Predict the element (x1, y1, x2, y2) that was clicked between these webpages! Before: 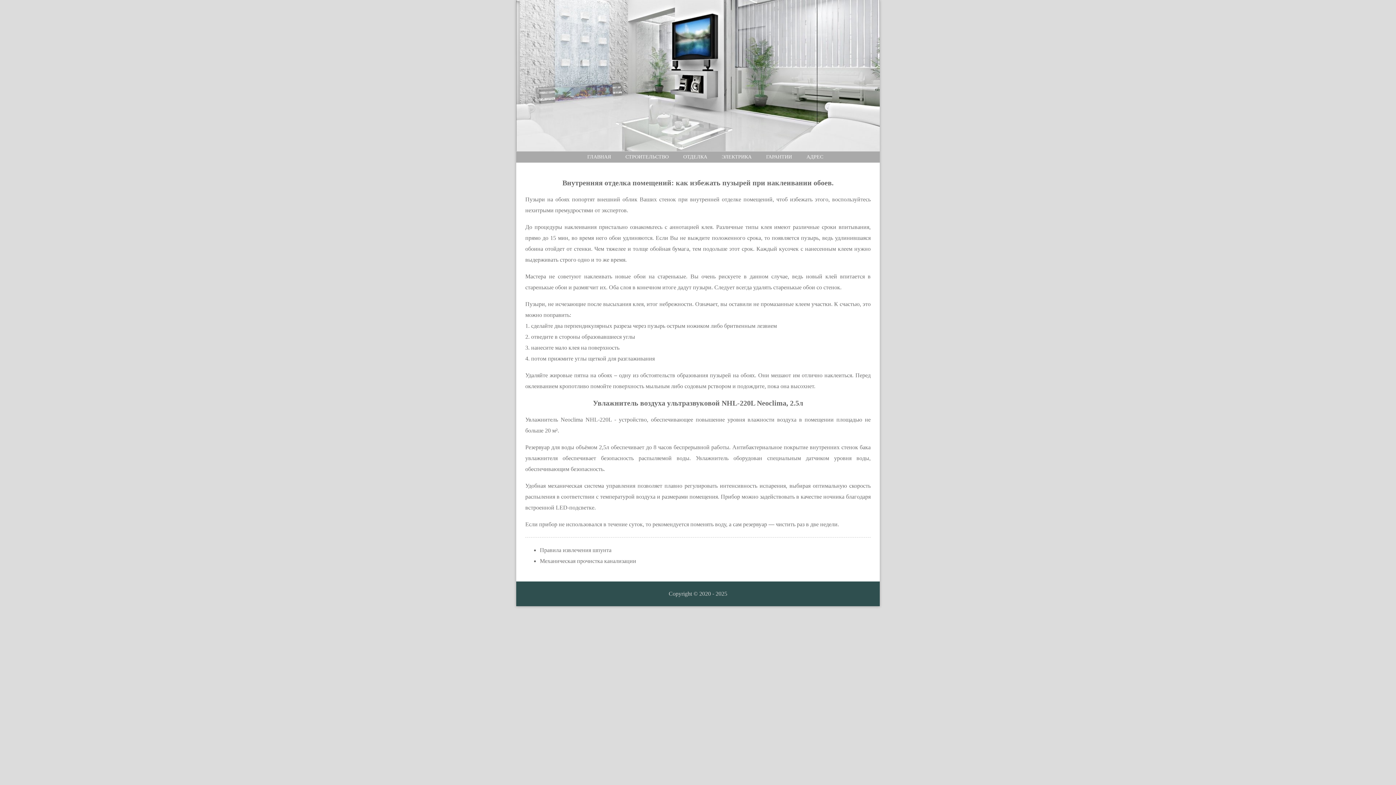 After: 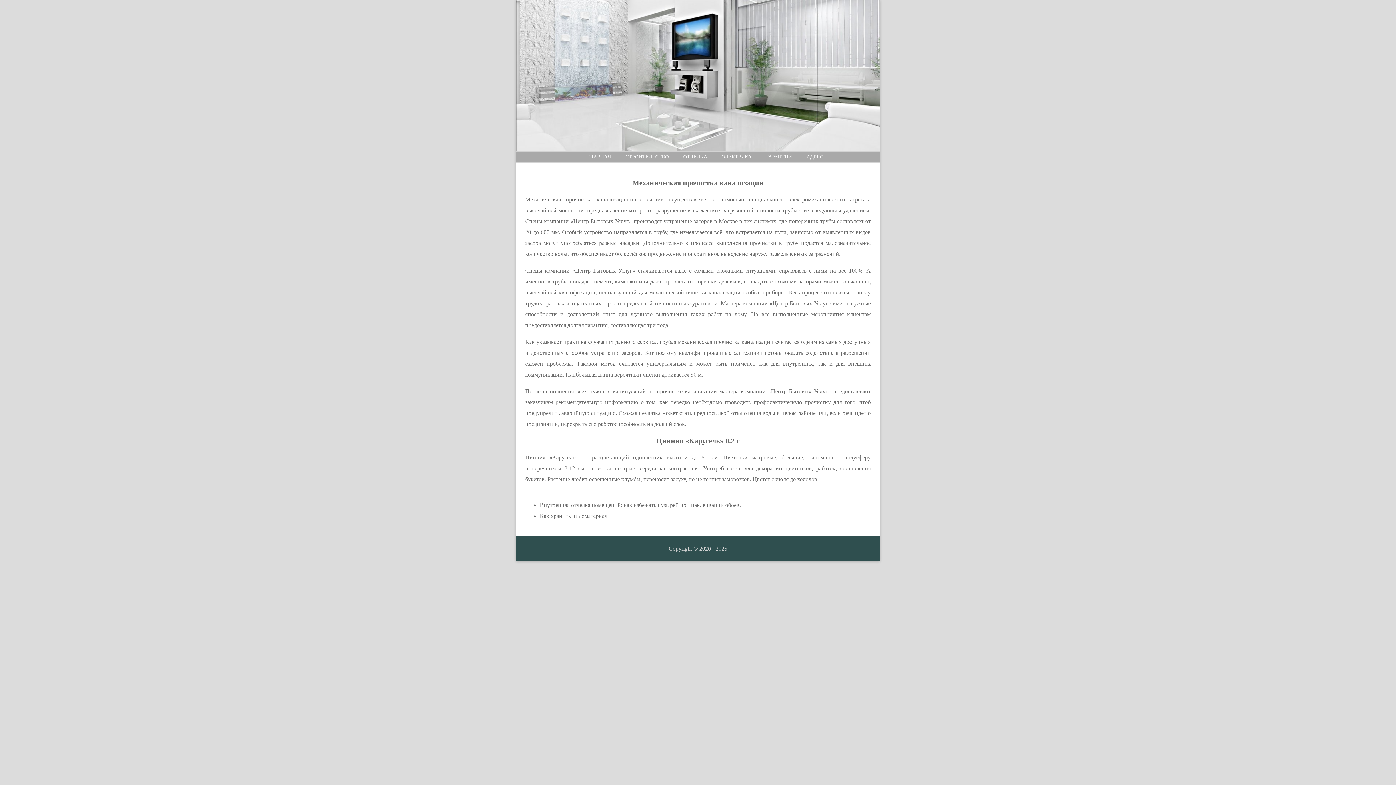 Action: label: Механическая прочистка канализации bbox: (540, 558, 636, 564)